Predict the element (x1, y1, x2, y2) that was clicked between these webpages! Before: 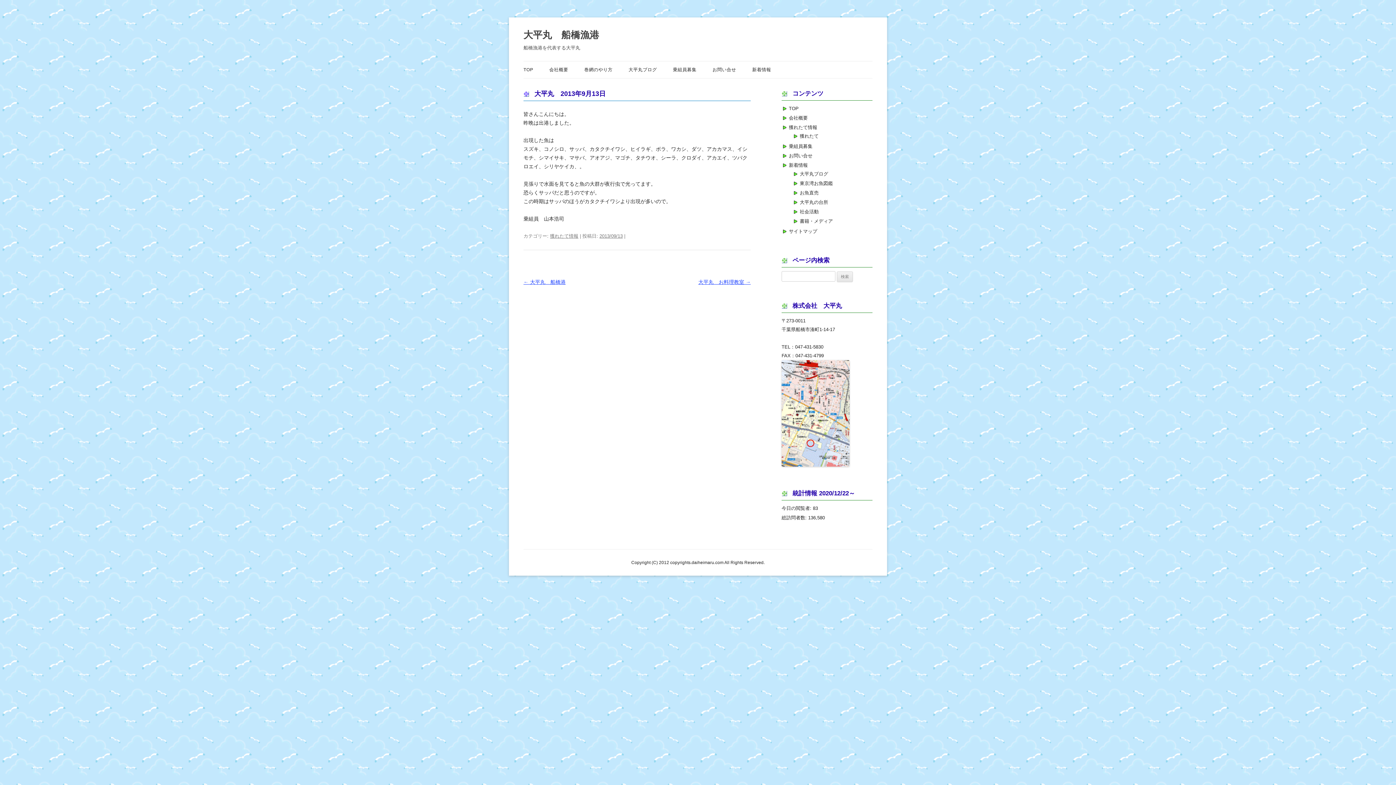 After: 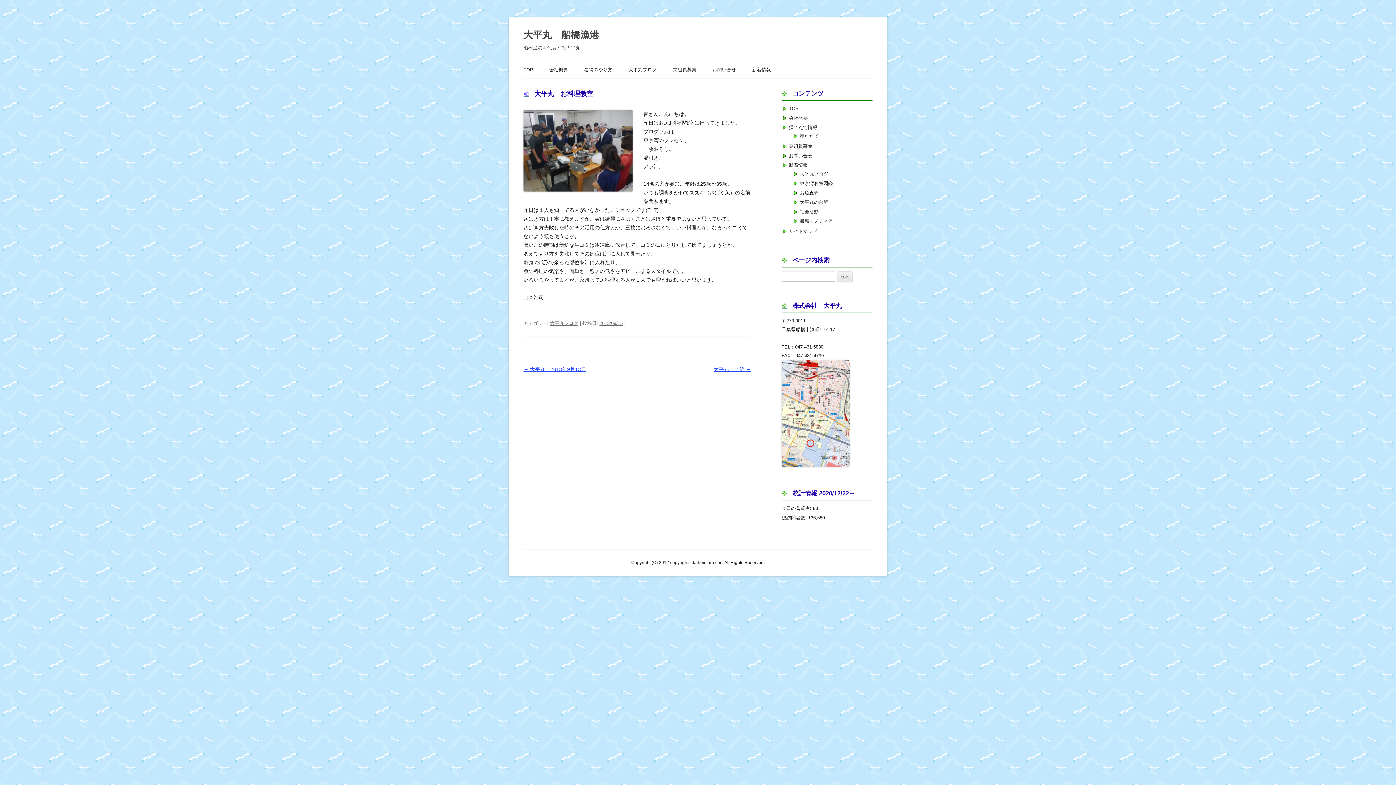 Action: label: 大平丸　お料理教室 → bbox: (698, 279, 750, 285)